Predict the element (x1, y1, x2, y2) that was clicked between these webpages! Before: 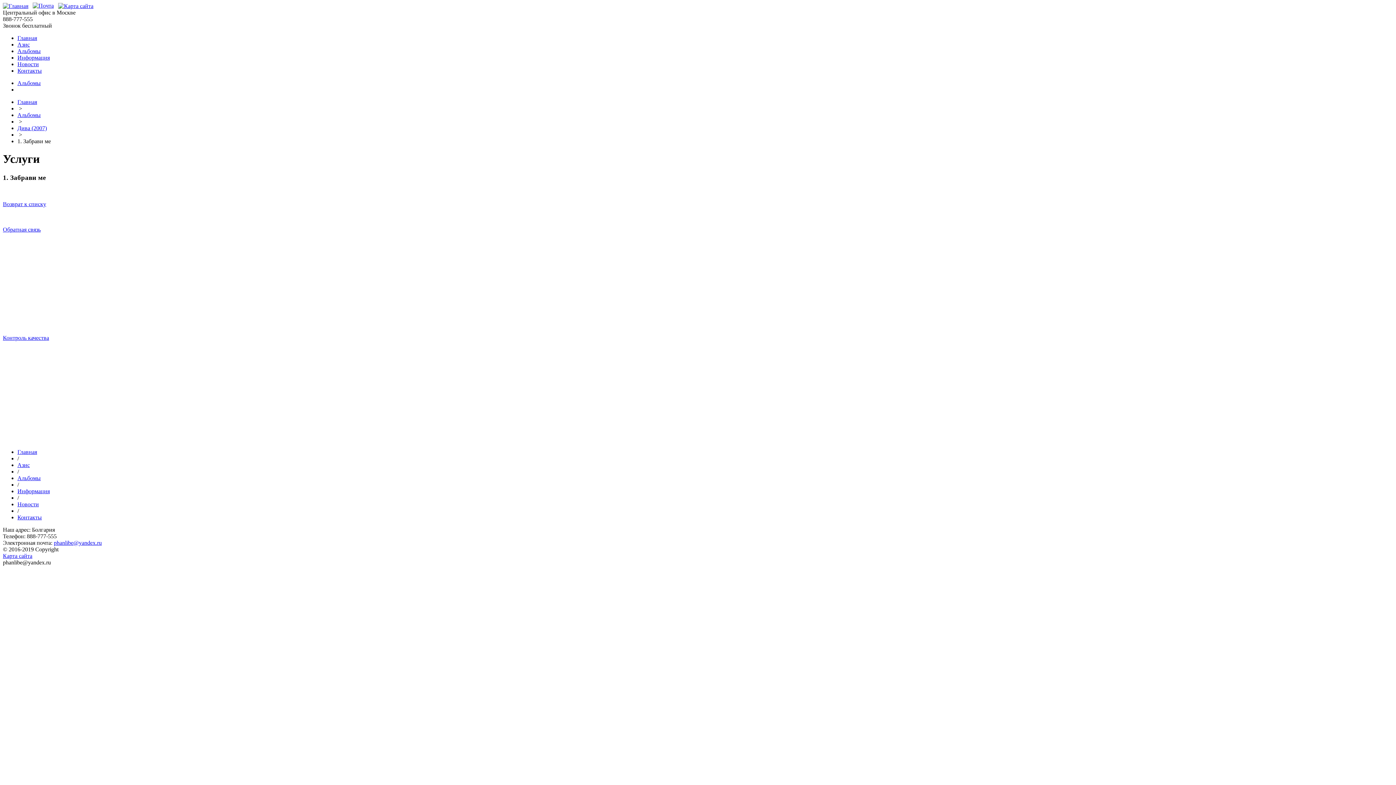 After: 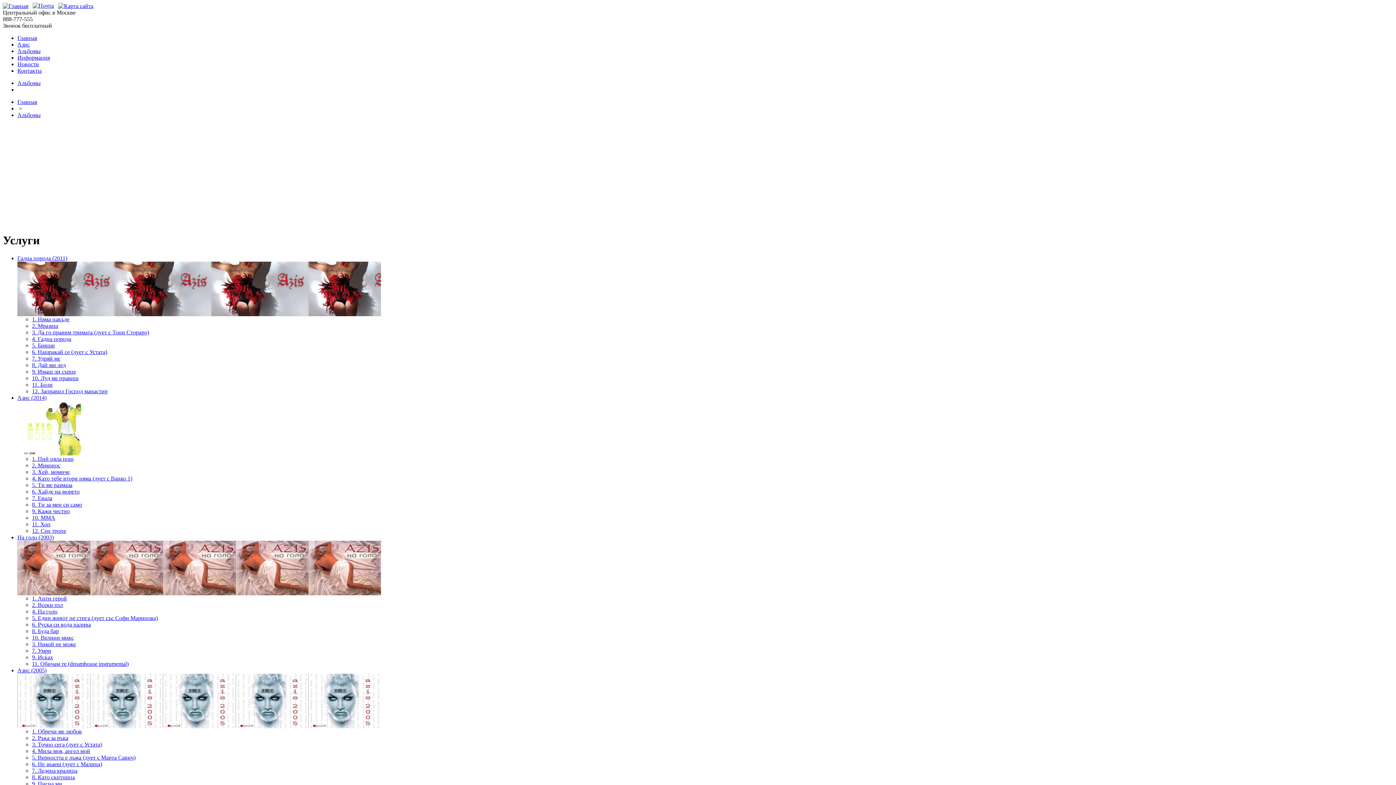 Action: bbox: (2, 200, 46, 207) label: Возврат к списку